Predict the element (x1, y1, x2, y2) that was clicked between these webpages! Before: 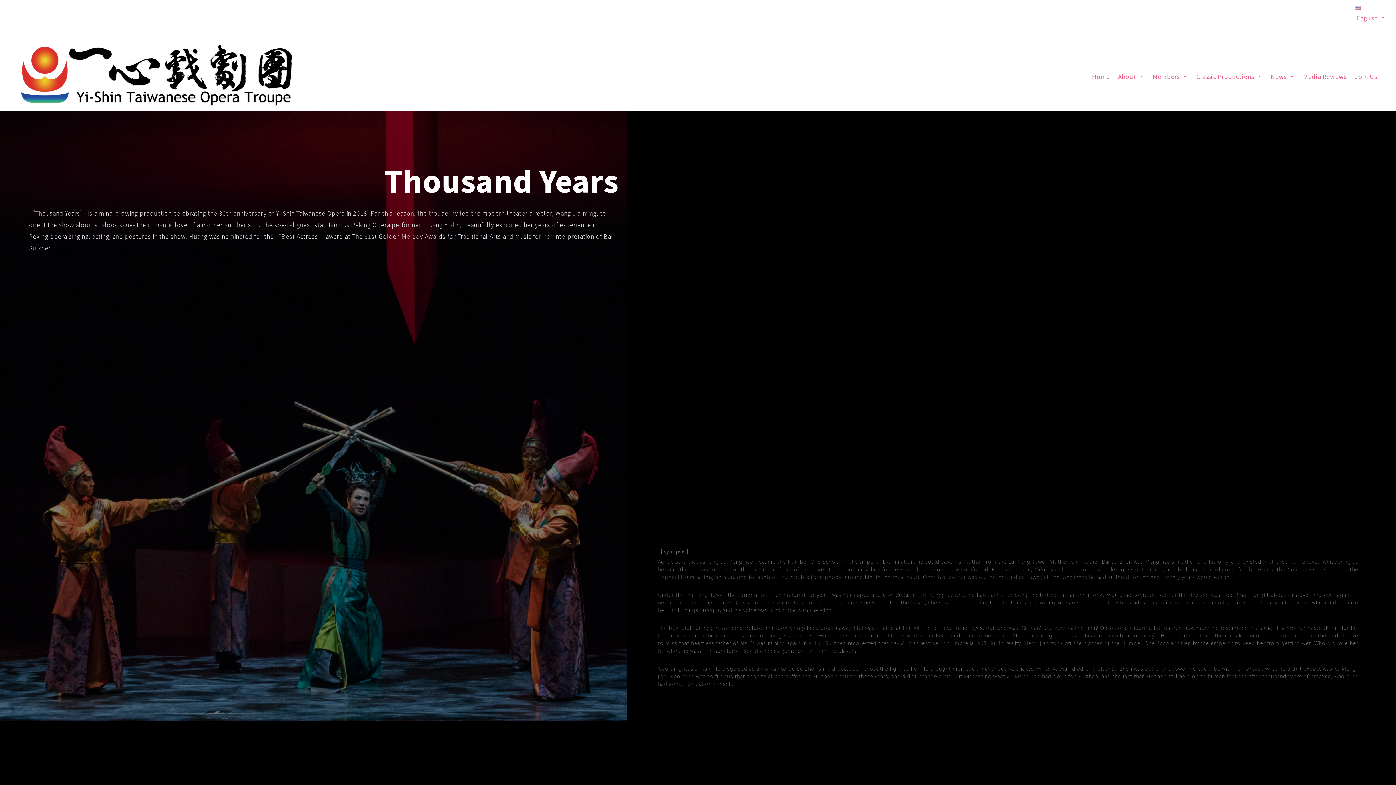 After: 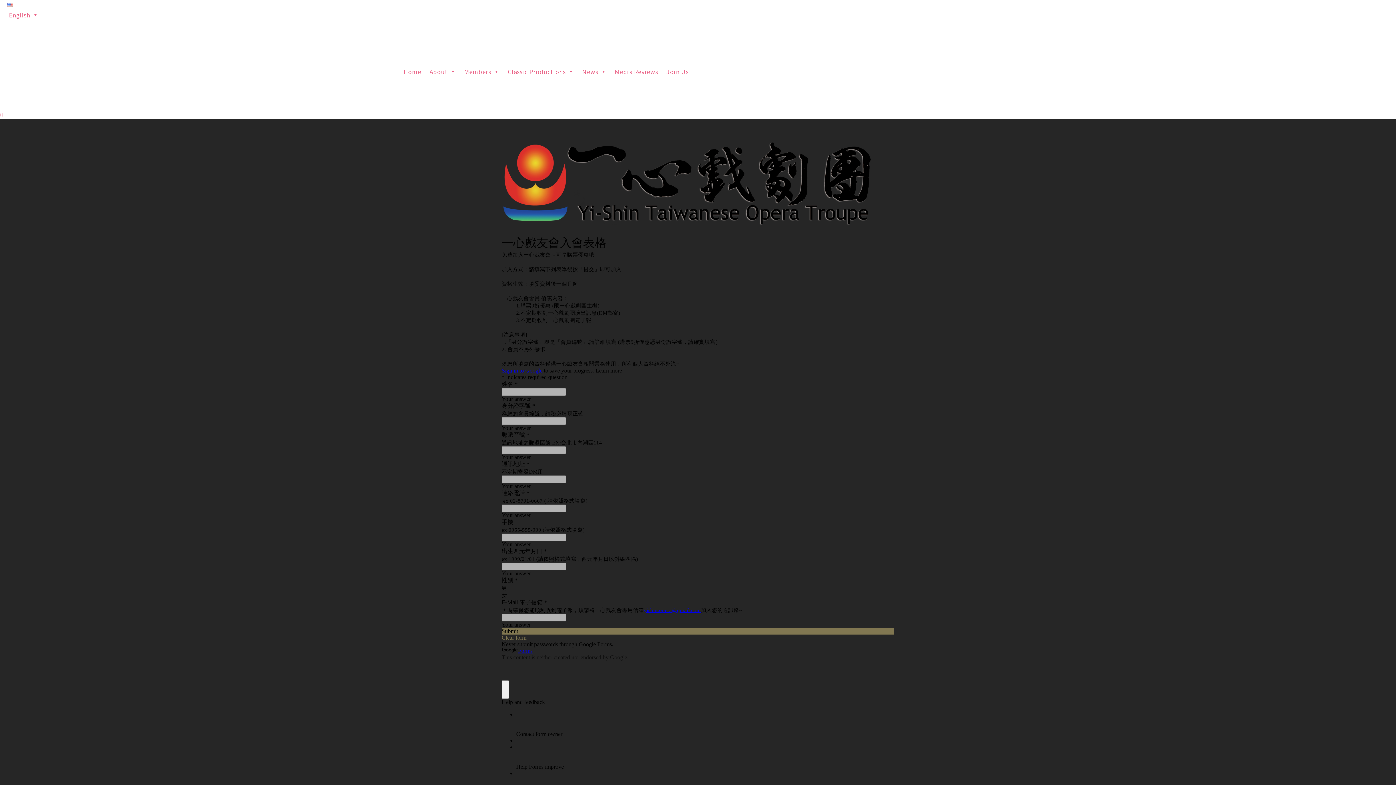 Action: bbox: (1351, 68, 1381, 84) label: Join Us